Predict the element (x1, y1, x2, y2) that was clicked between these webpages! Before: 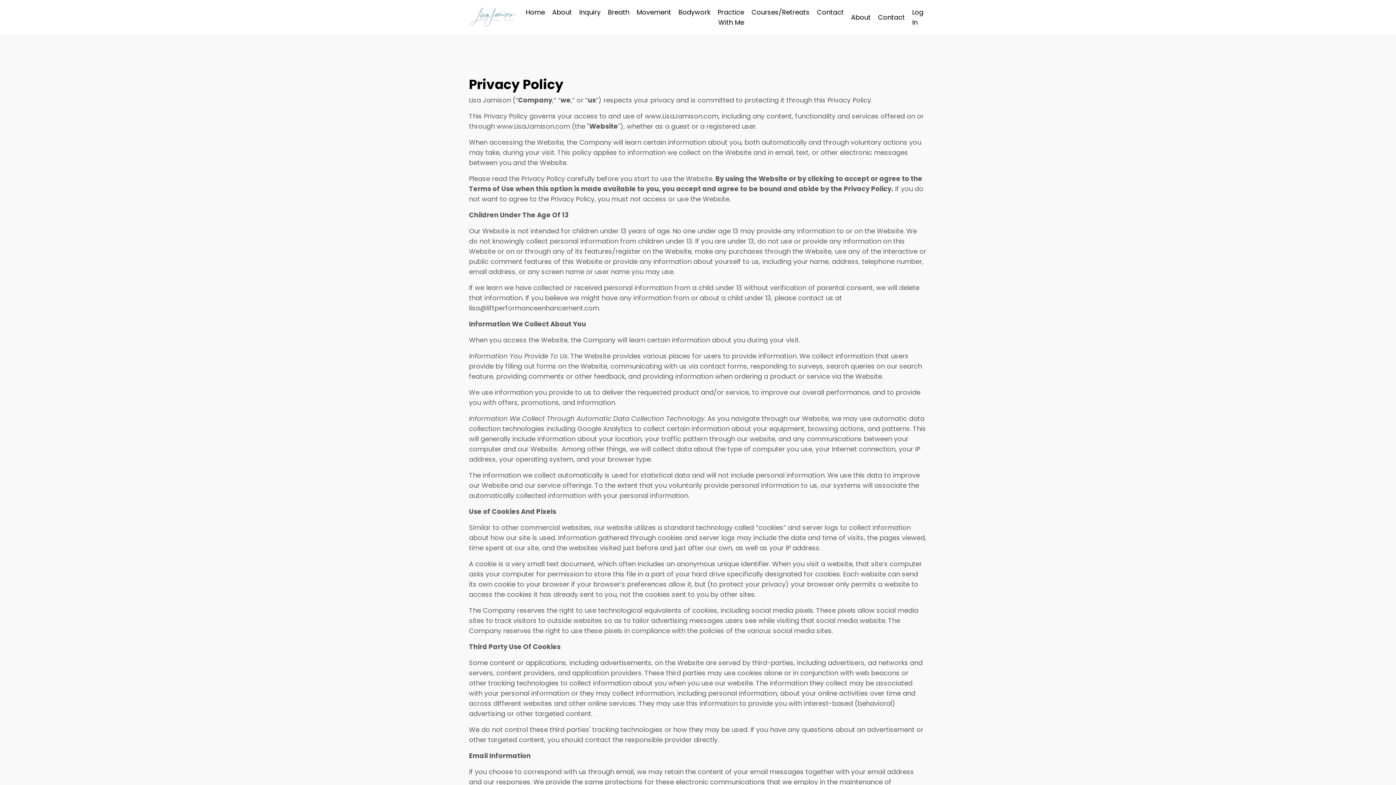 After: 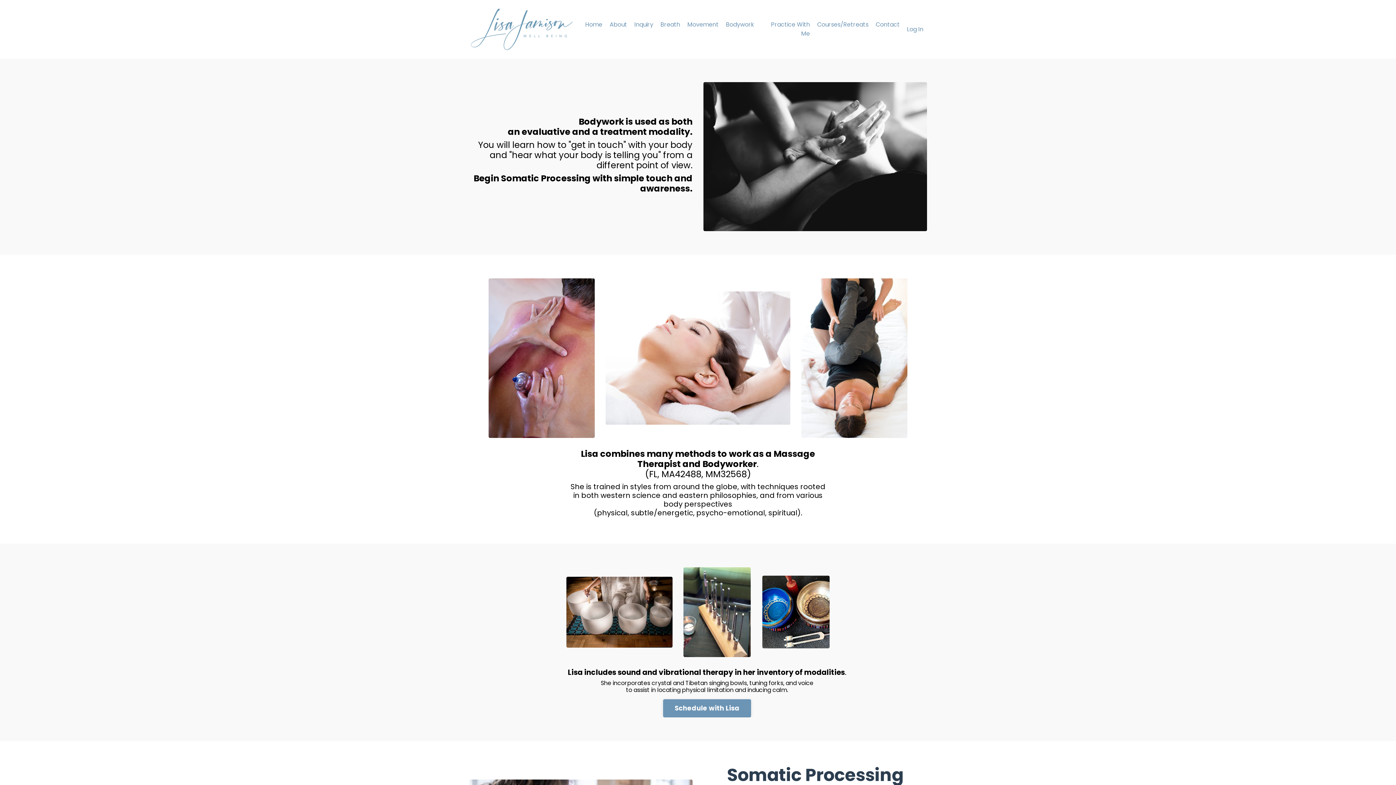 Action: bbox: (678, 7, 710, 27) label: Bodywork